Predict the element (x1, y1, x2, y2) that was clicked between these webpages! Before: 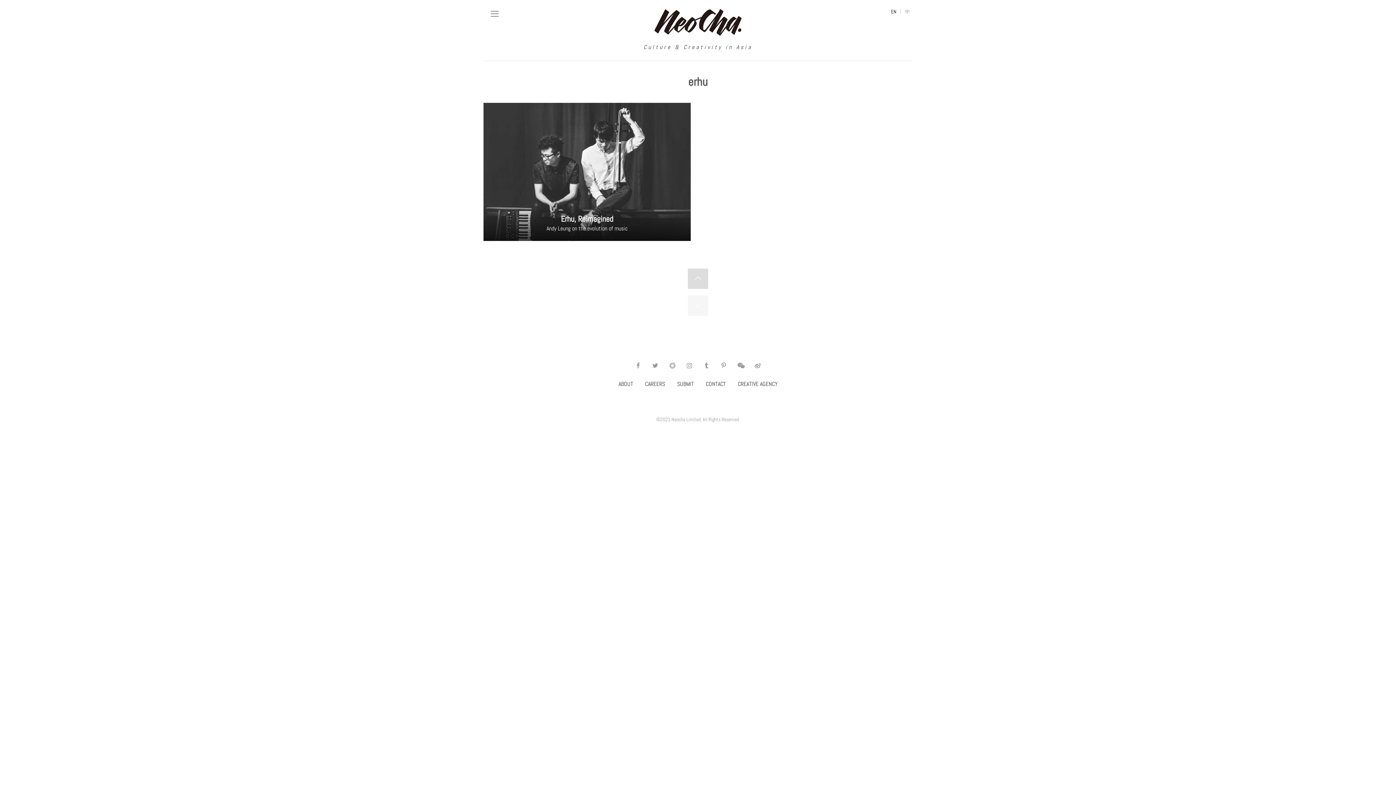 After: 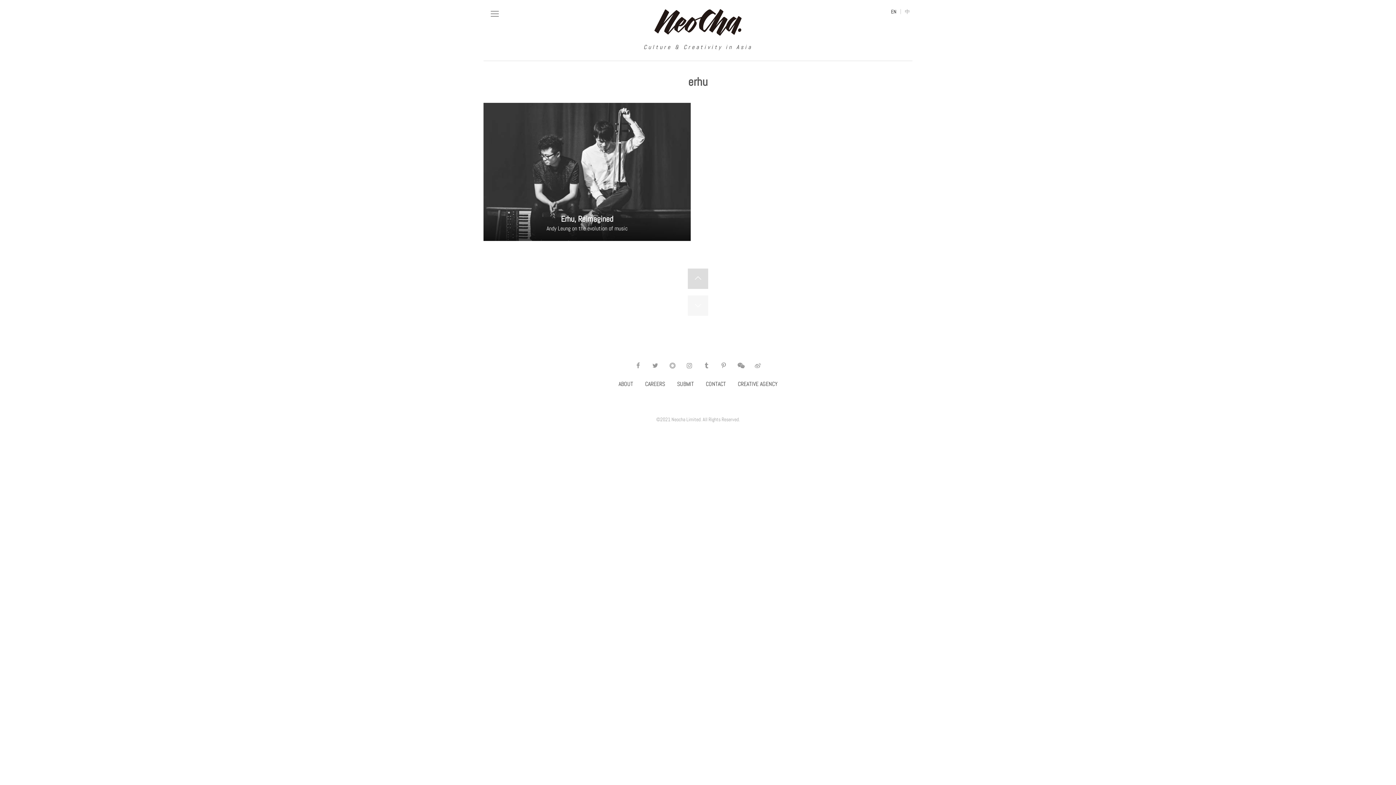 Action: bbox: (752, 360, 763, 370)